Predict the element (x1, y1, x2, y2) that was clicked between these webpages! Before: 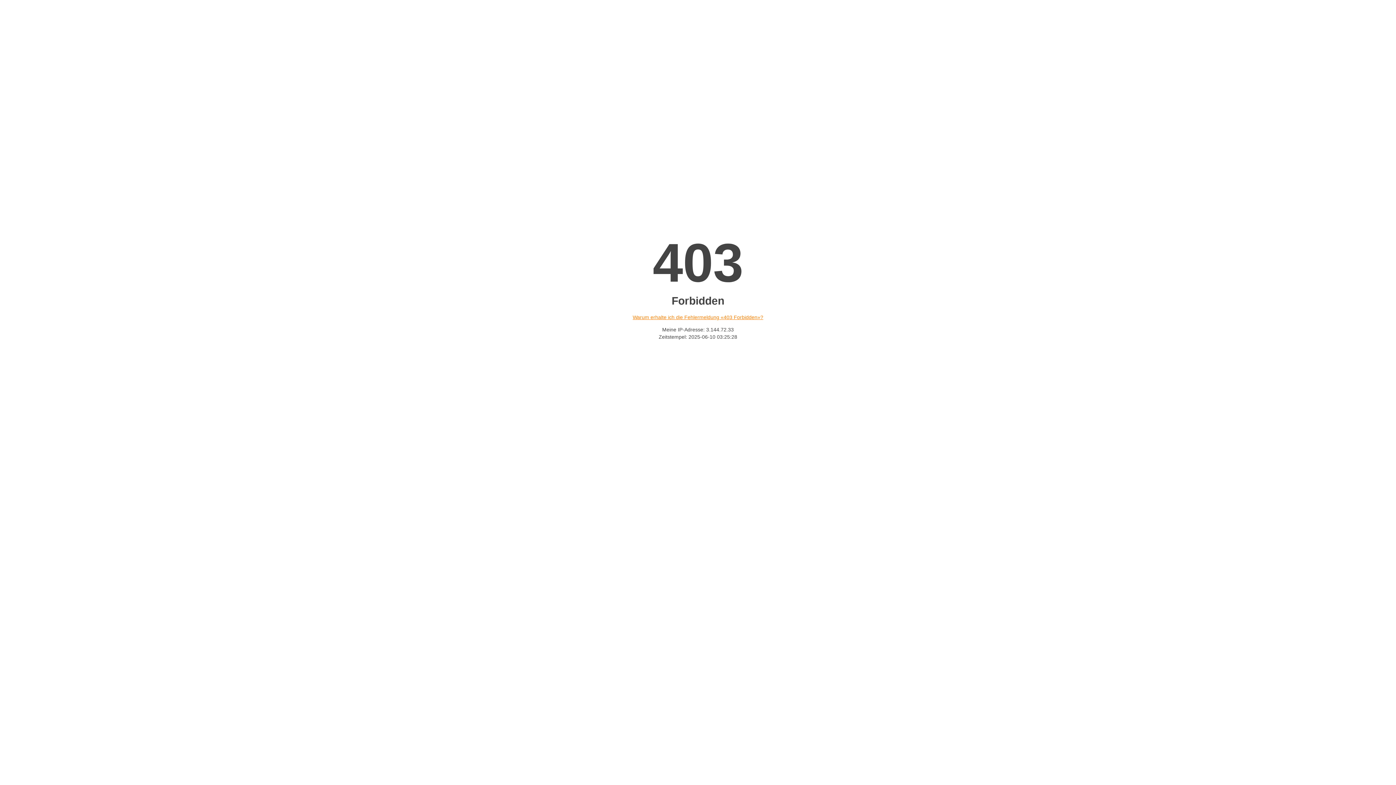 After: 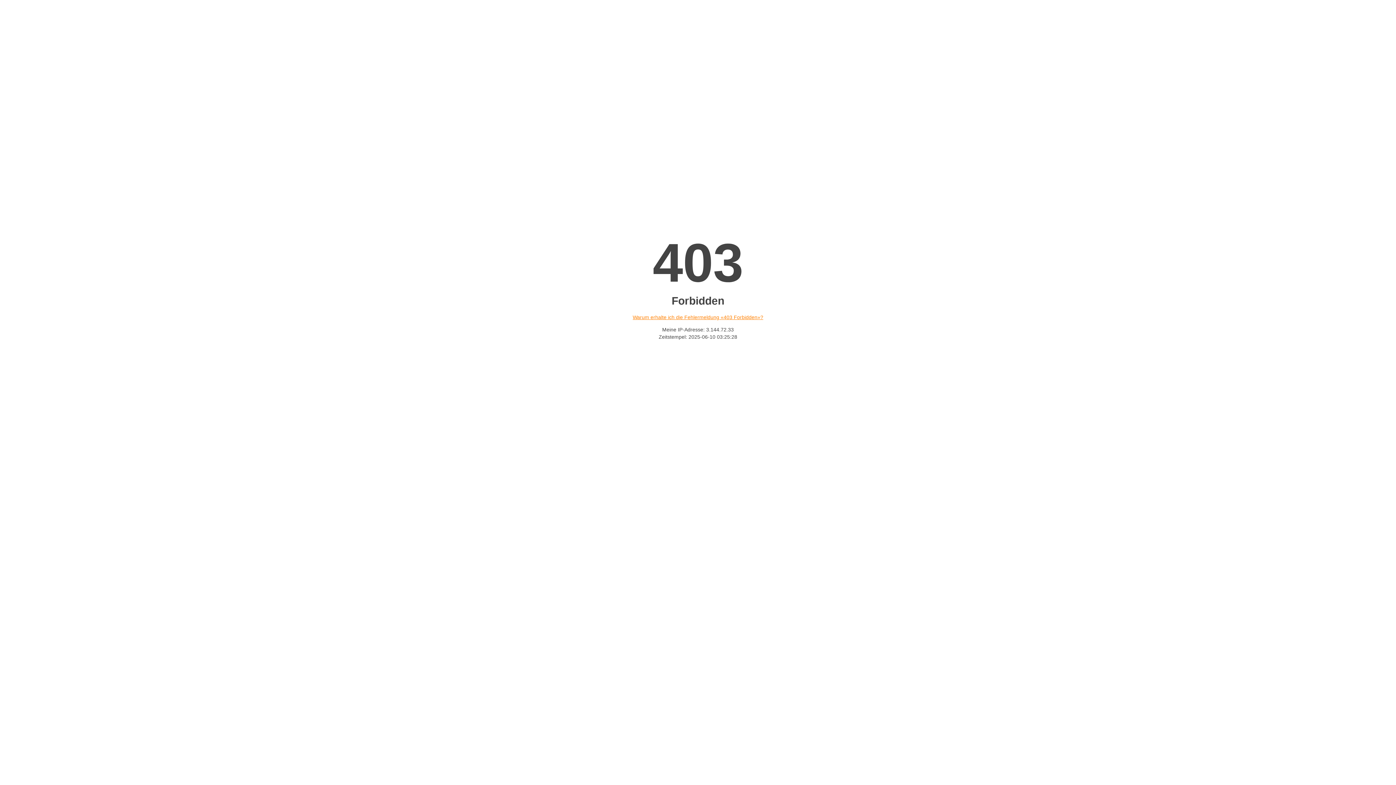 Action: label: Warum erhalte ich die Fehlermeldung «403 Forbidden»? bbox: (632, 314, 763, 320)